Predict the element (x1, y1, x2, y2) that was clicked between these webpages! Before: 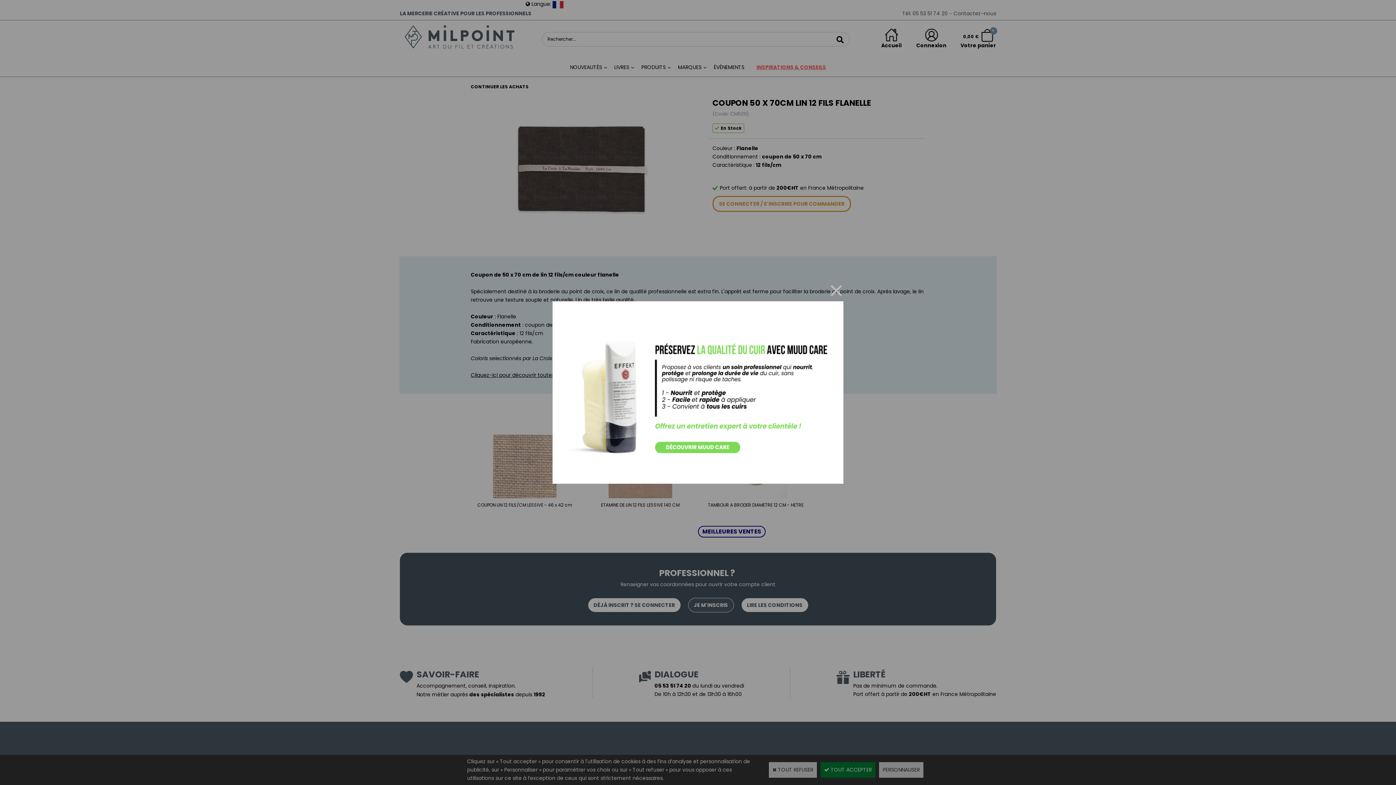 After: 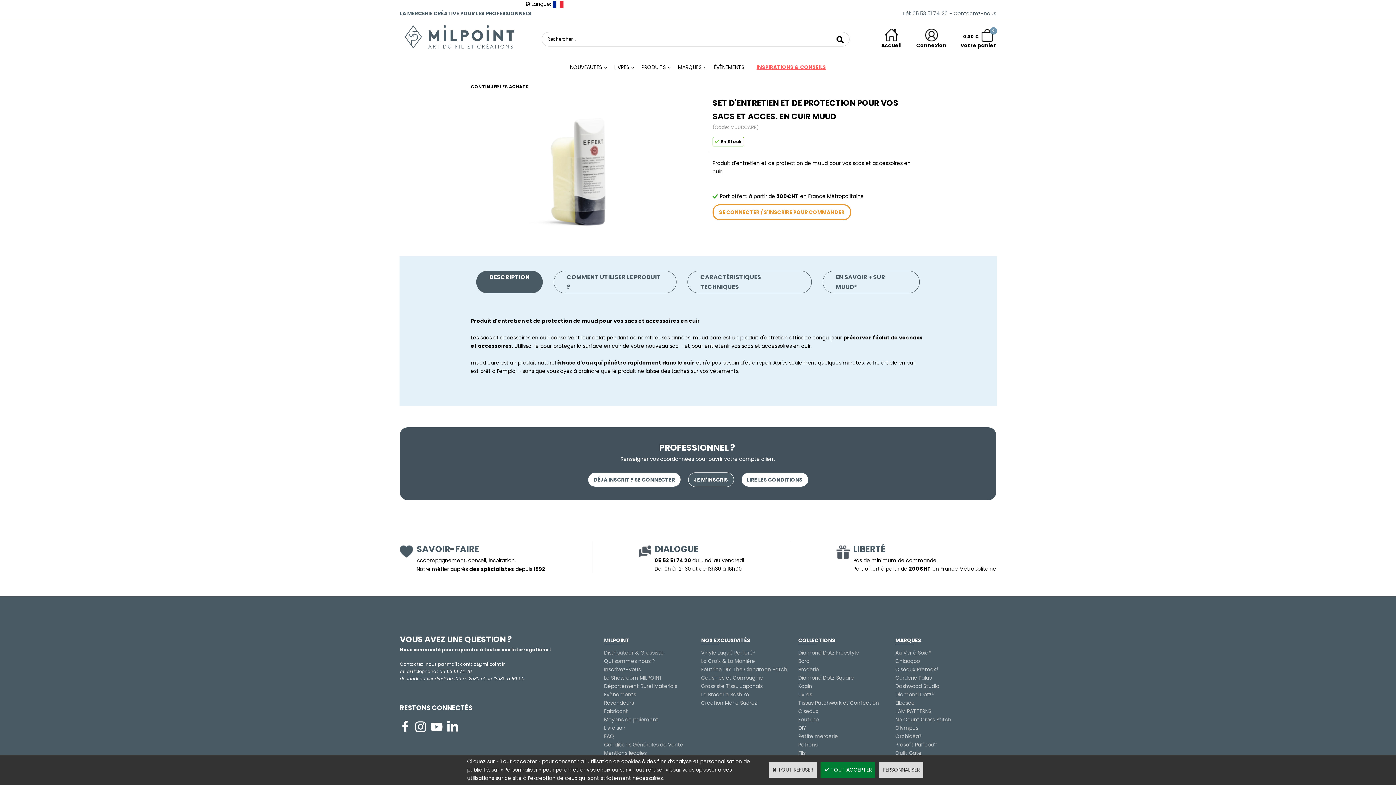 Action: bbox: (560, 465, 836, 472) label: 

